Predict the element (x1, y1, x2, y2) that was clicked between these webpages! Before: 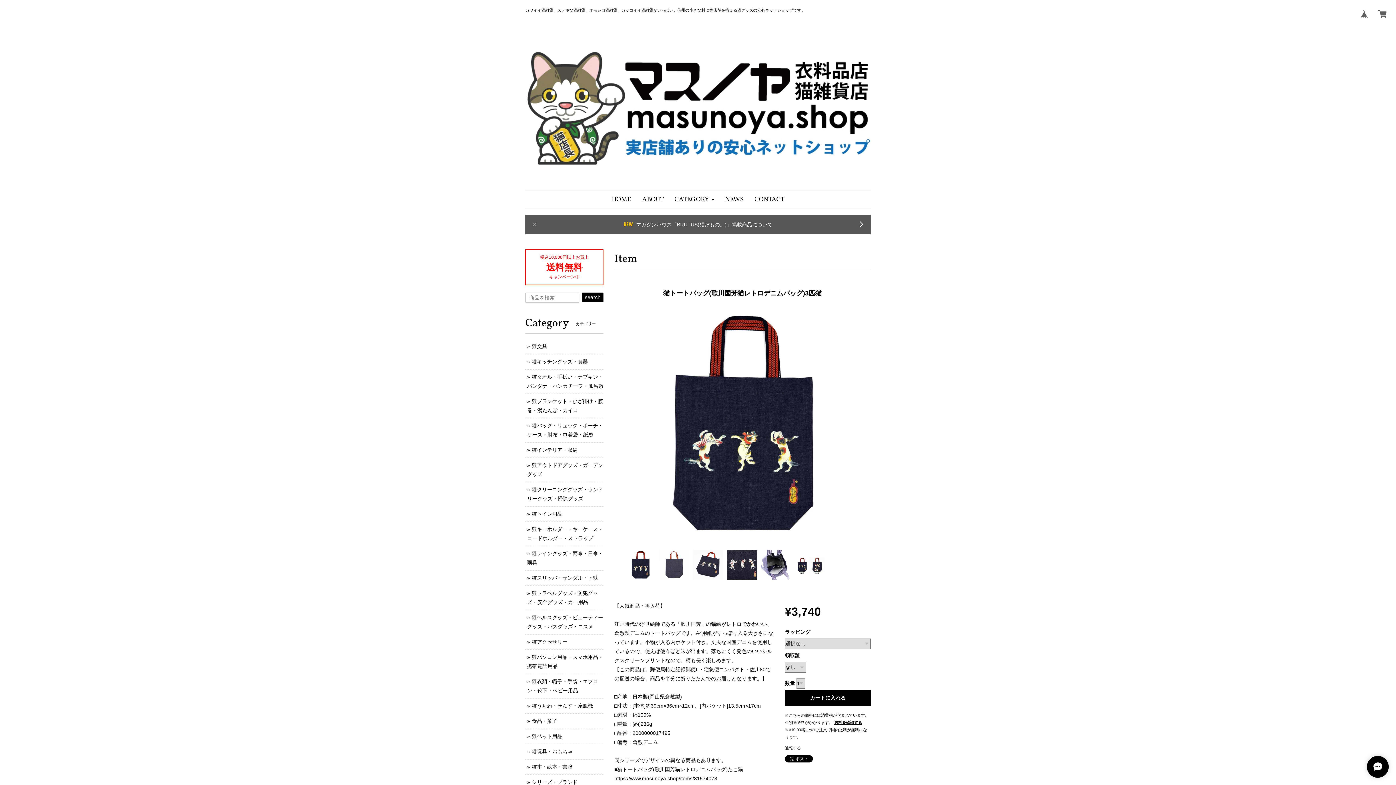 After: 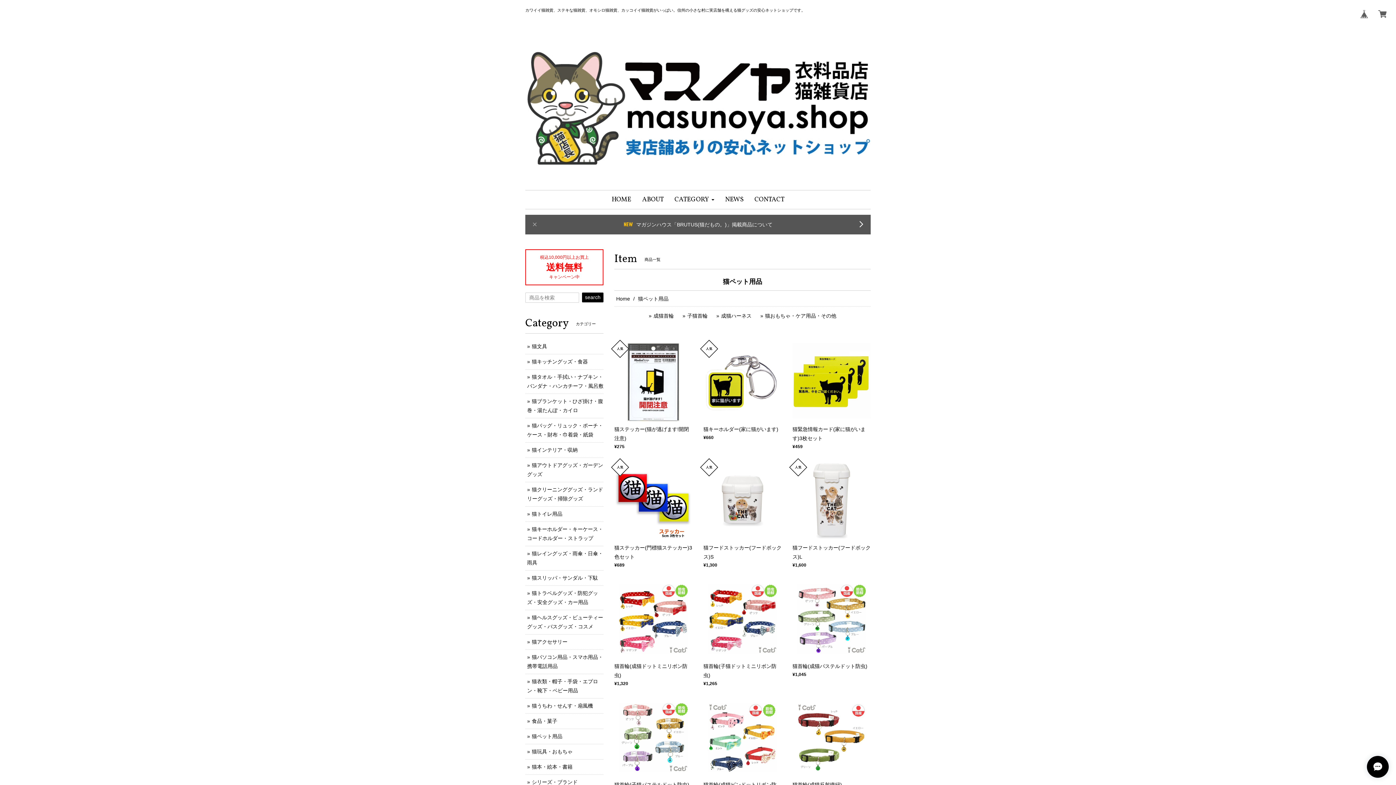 Action: bbox: (532, 733, 562, 739) label: 猫ペット用品